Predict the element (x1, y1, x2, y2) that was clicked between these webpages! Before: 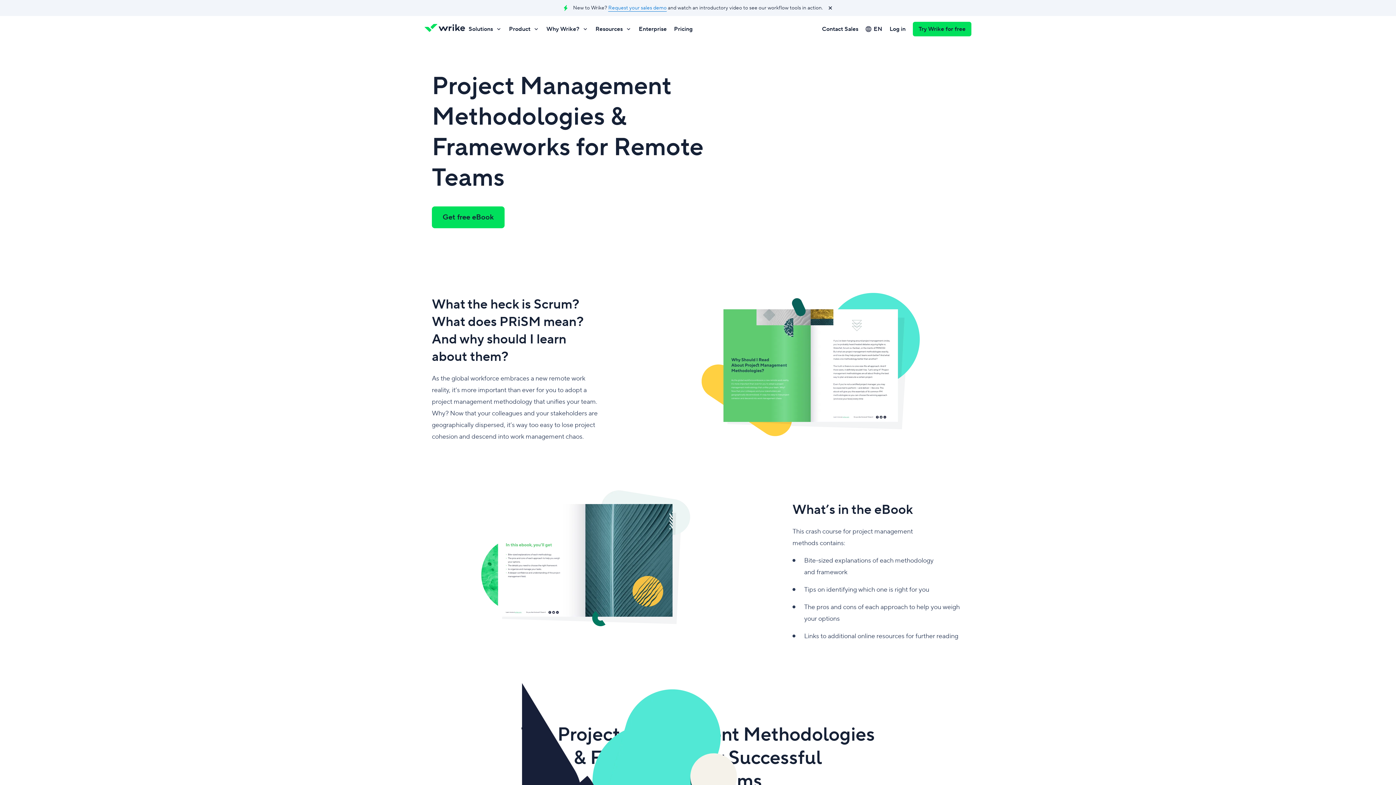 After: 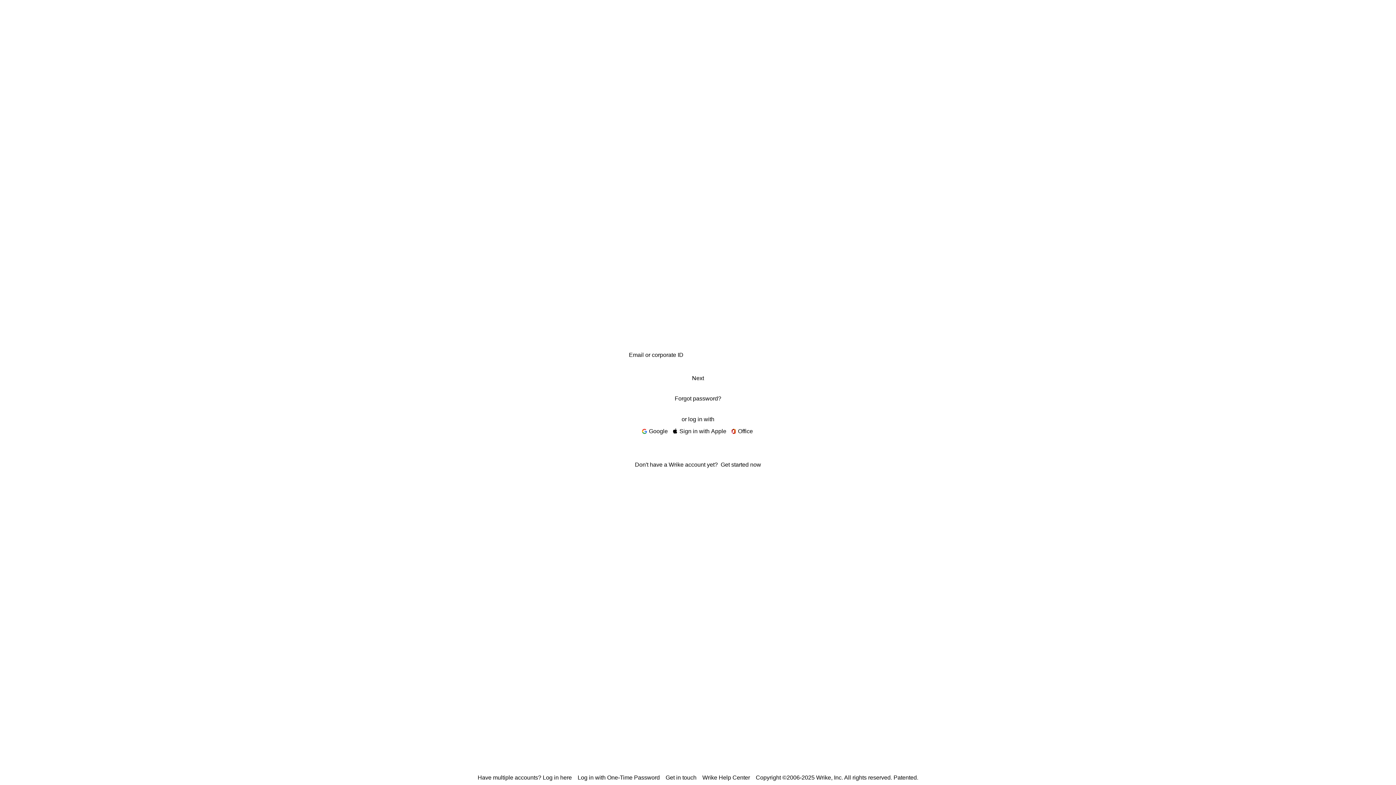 Action: bbox: (886, 22, 909, 35) label: Log in